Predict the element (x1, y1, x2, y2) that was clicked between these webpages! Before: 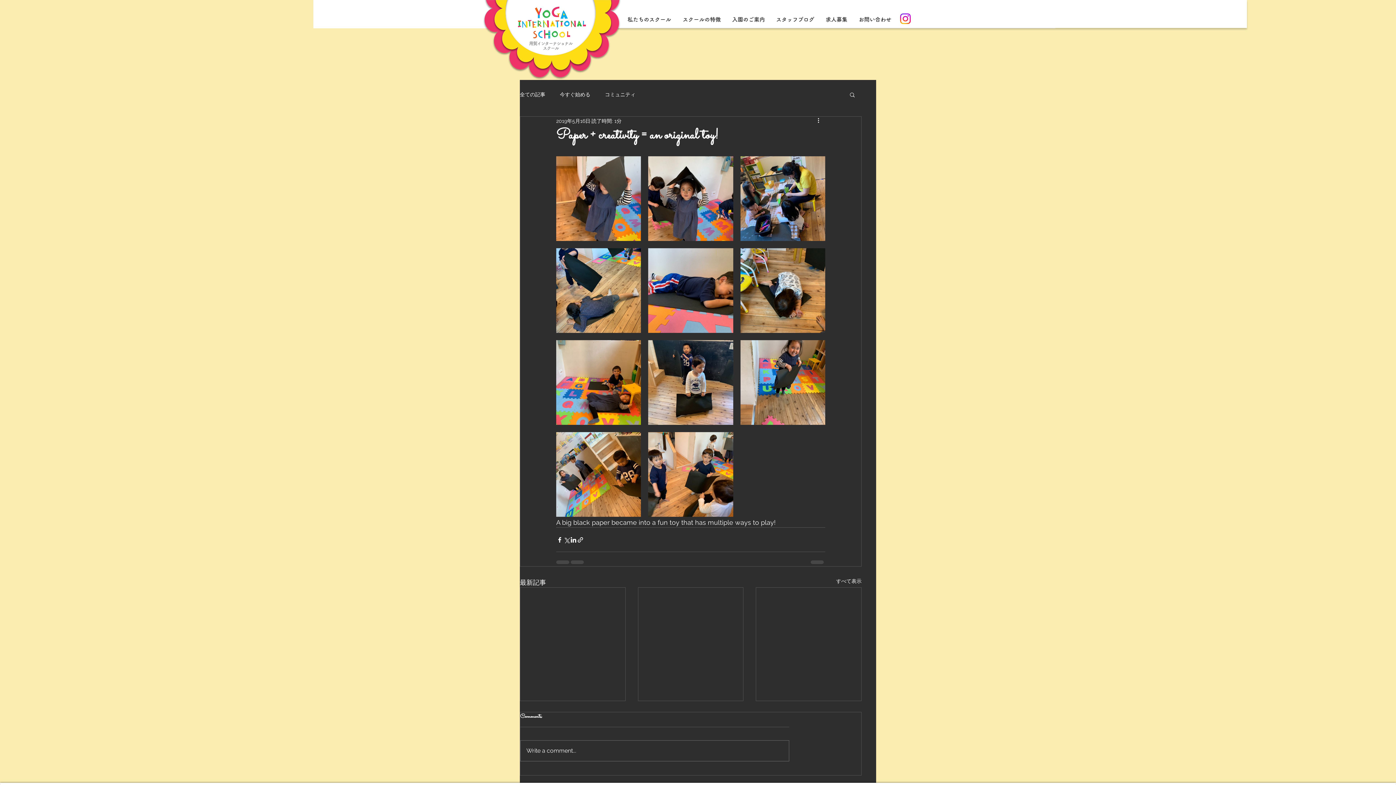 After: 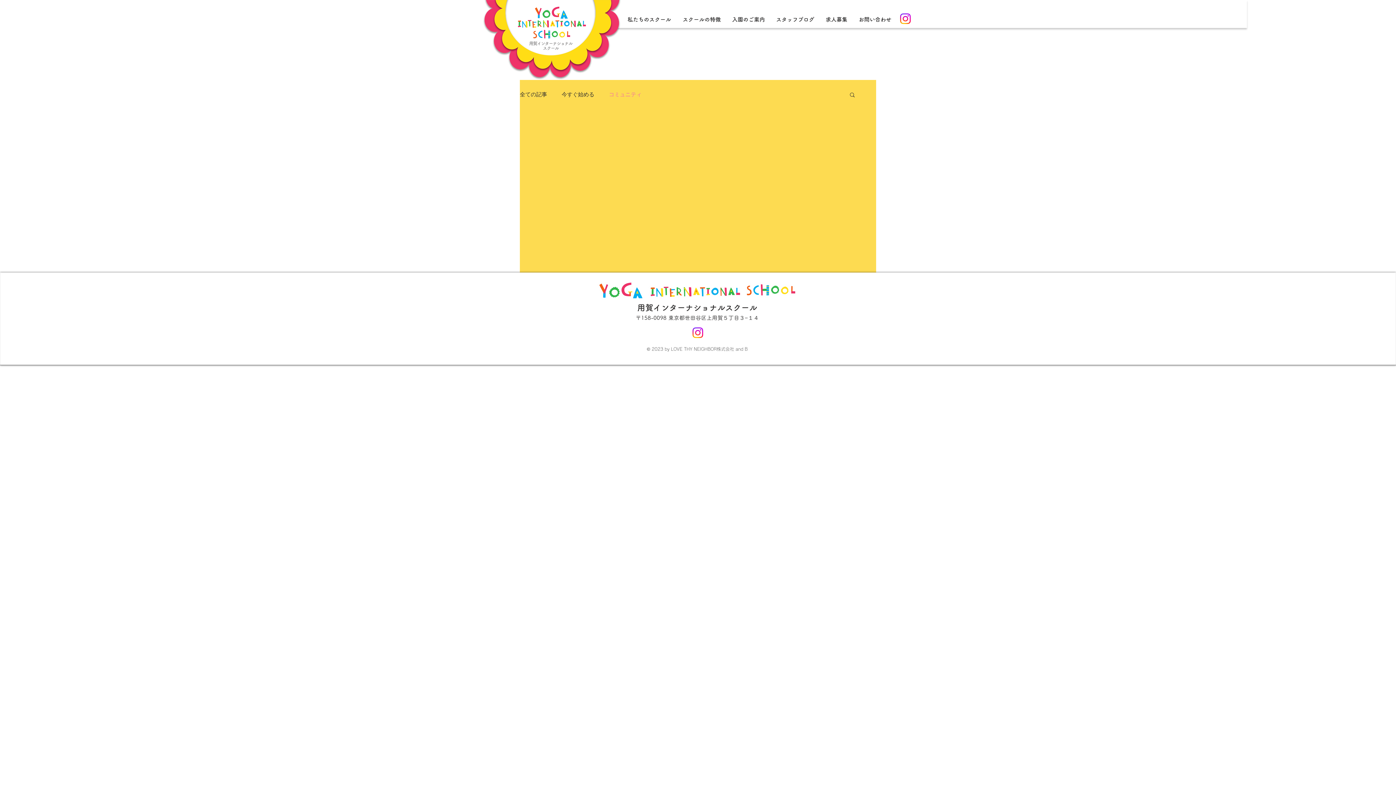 Action: label: コミュニティ bbox: (605, 91, 635, 98)